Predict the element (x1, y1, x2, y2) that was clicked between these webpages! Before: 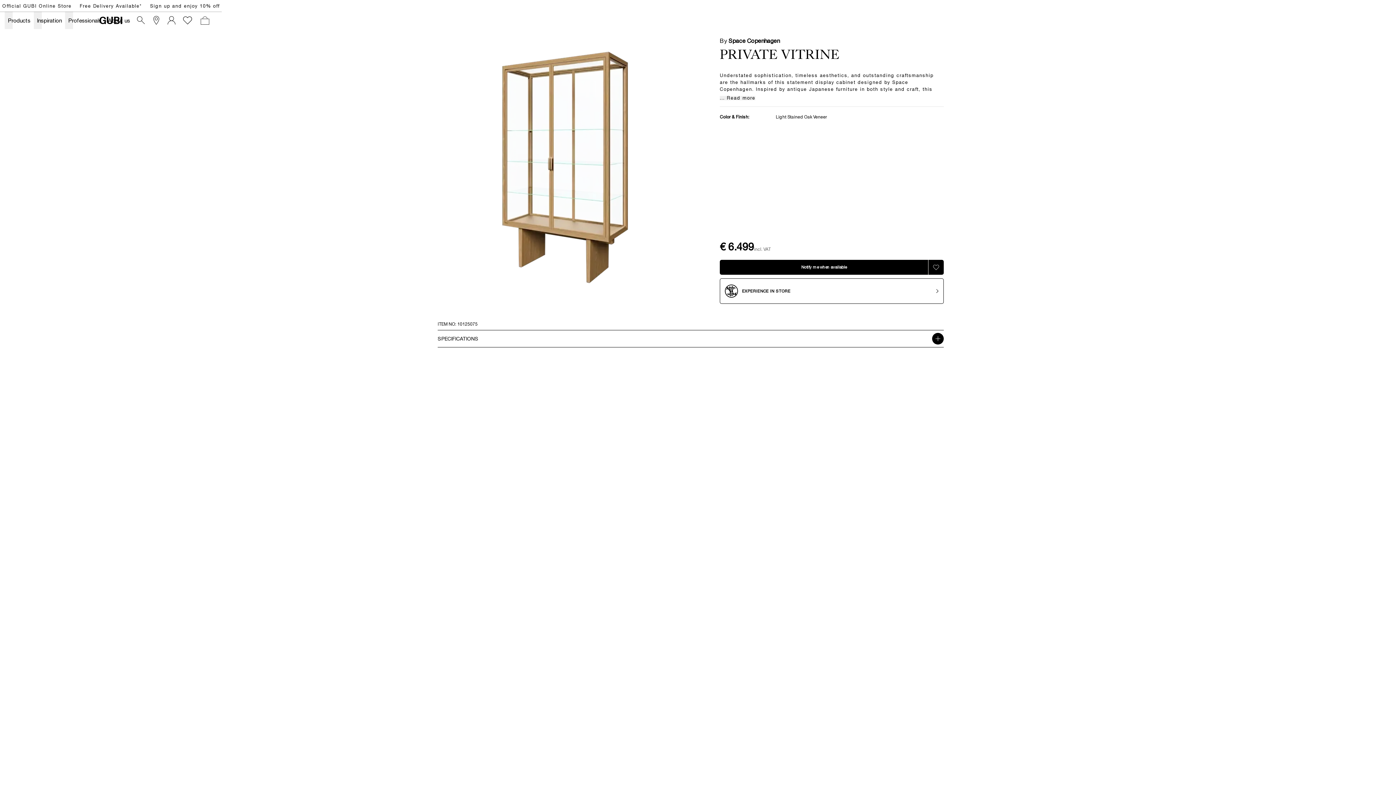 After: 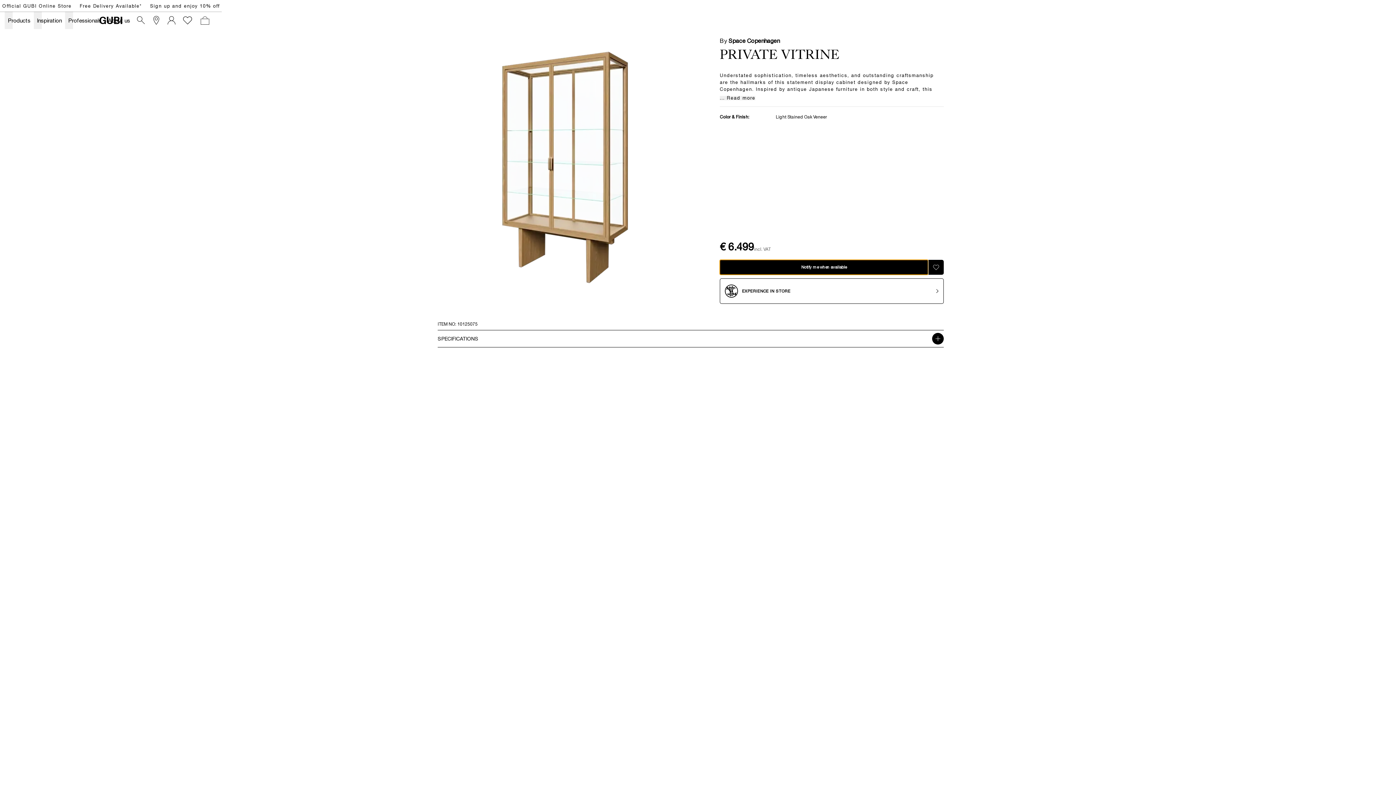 Action: label: Add to bag bbox: (720, 260, 928, 274)